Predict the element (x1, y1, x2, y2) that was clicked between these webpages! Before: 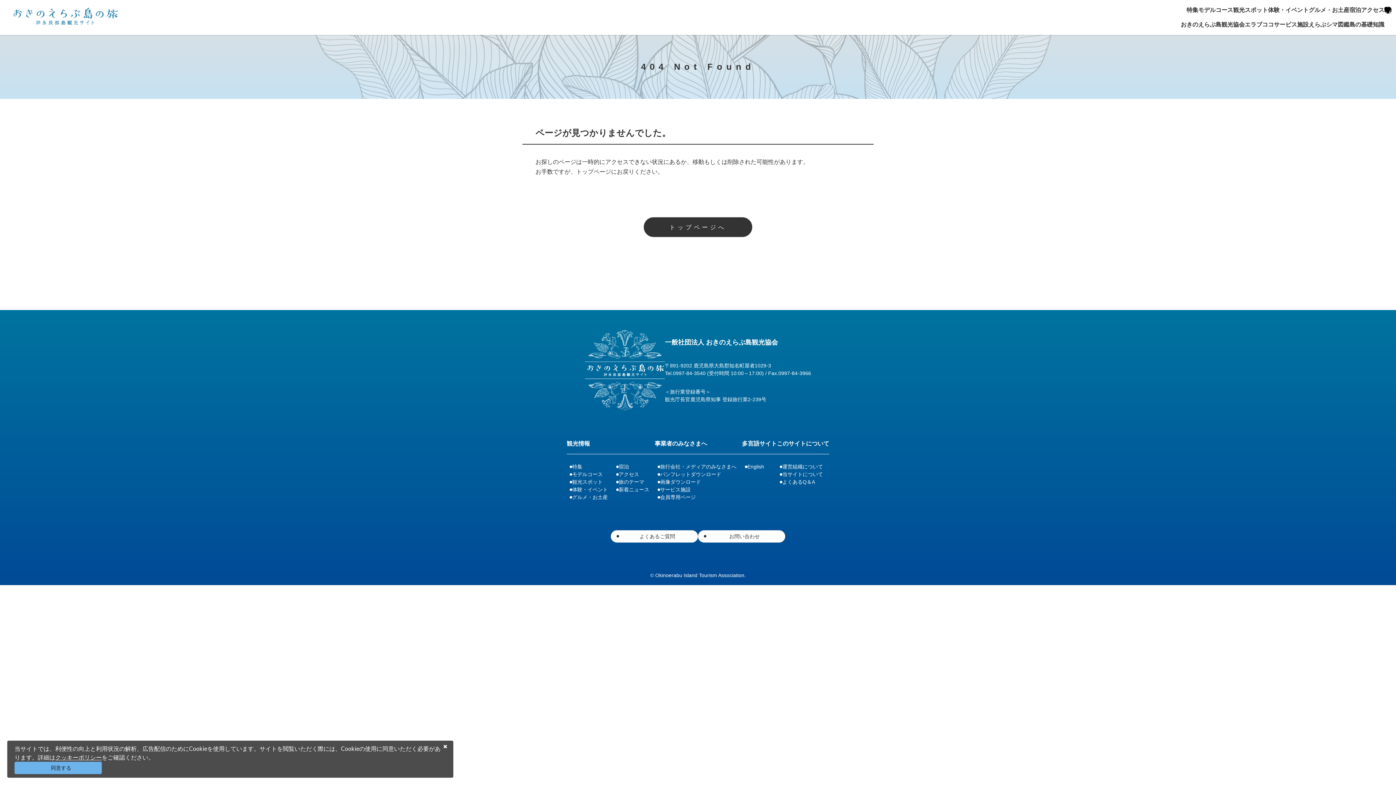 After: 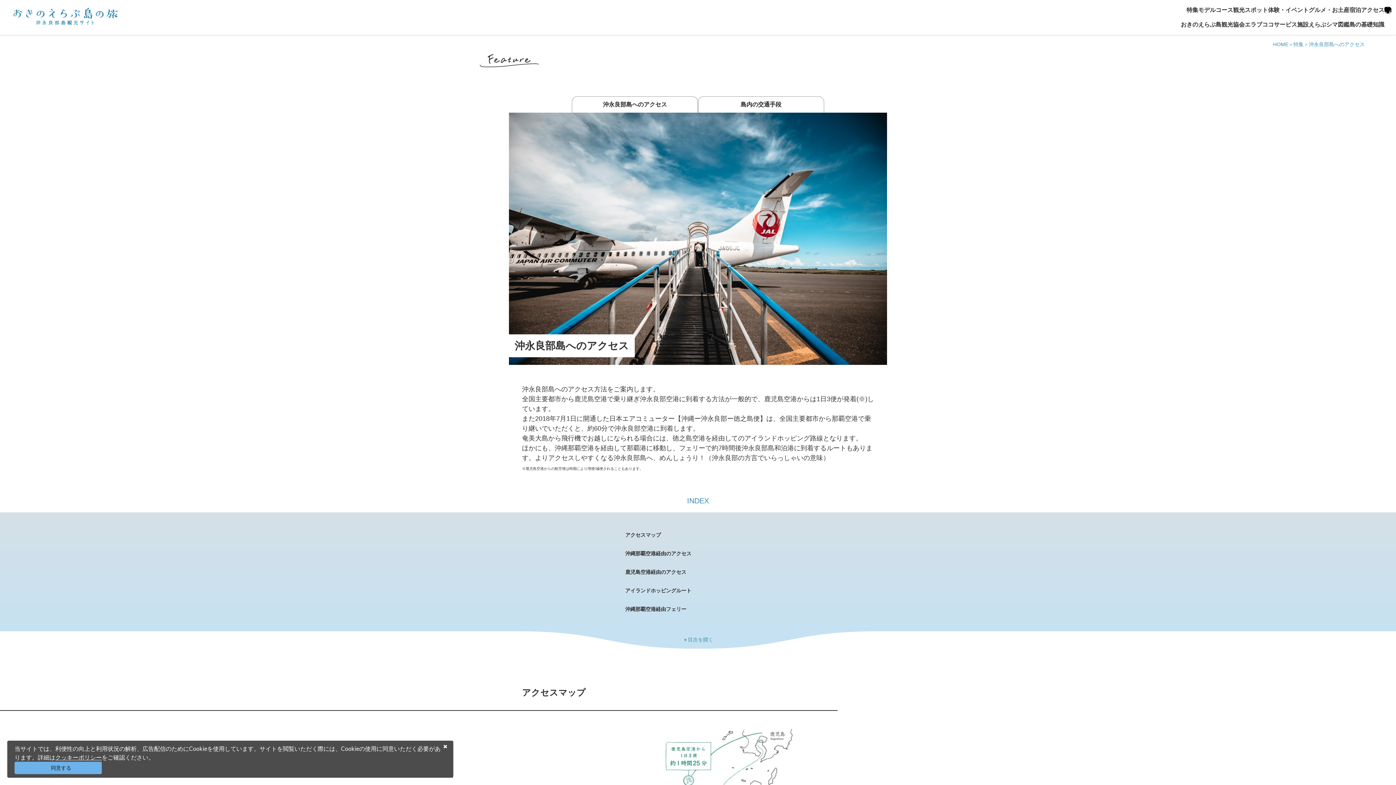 Action: label: アクセス bbox: (616, 470, 649, 478)